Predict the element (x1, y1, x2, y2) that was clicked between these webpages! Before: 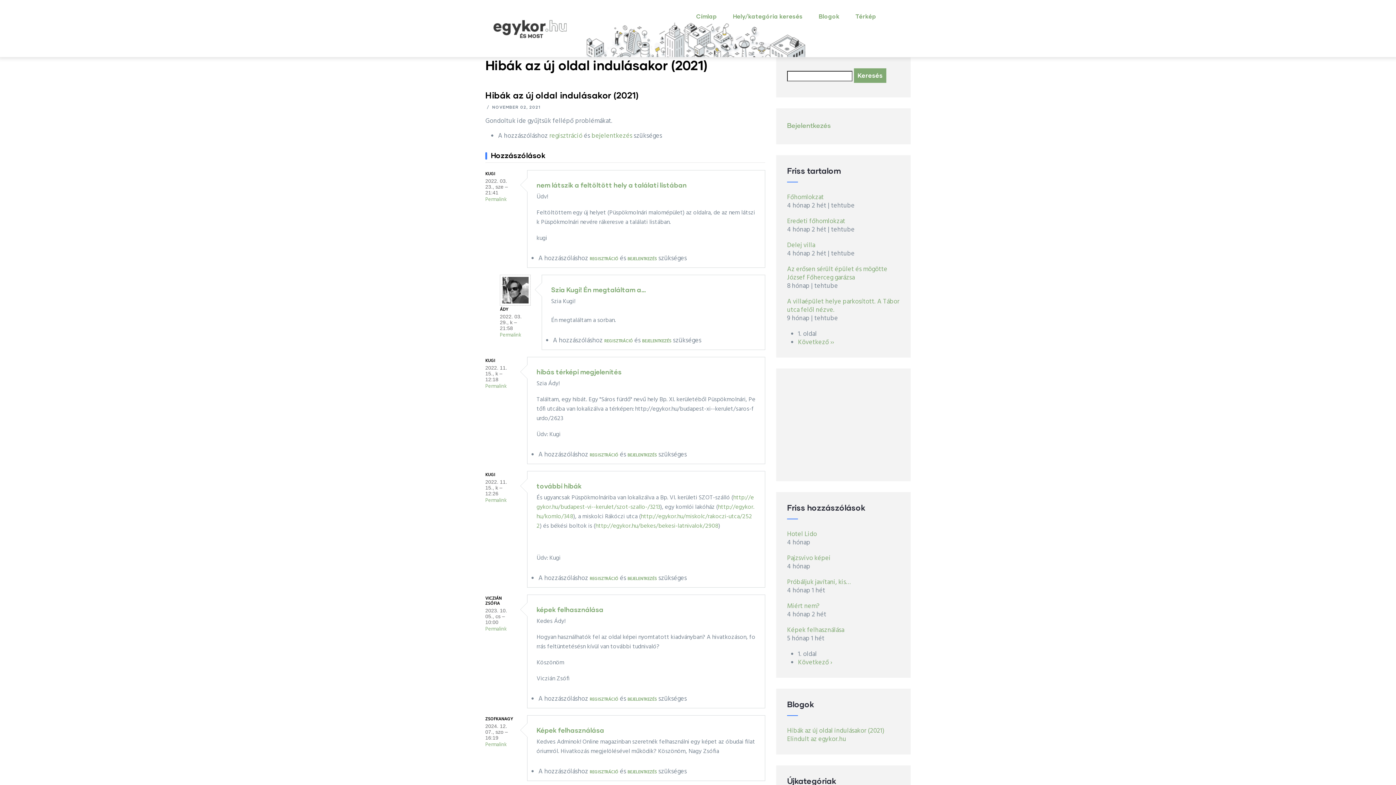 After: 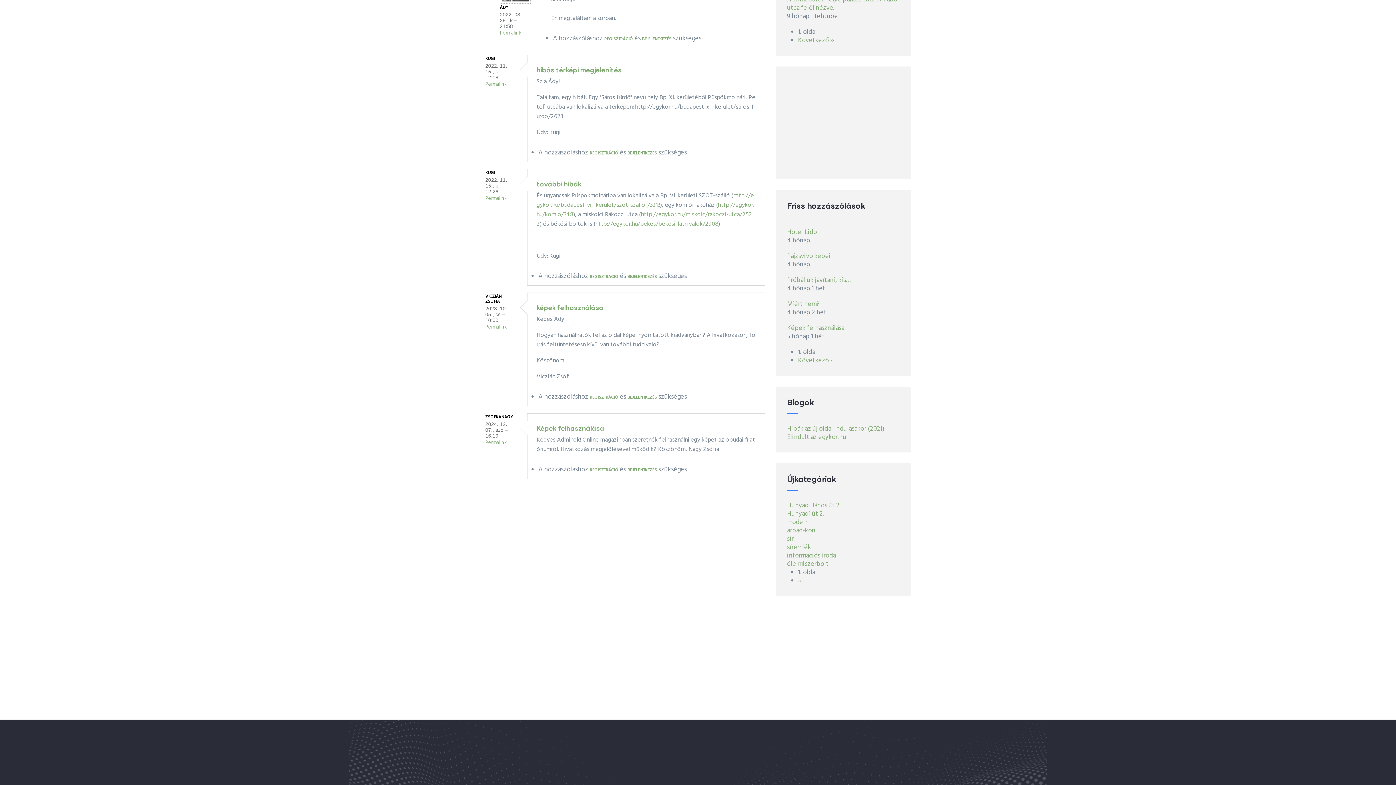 Action: bbox: (485, 382, 506, 390) label: Permalink